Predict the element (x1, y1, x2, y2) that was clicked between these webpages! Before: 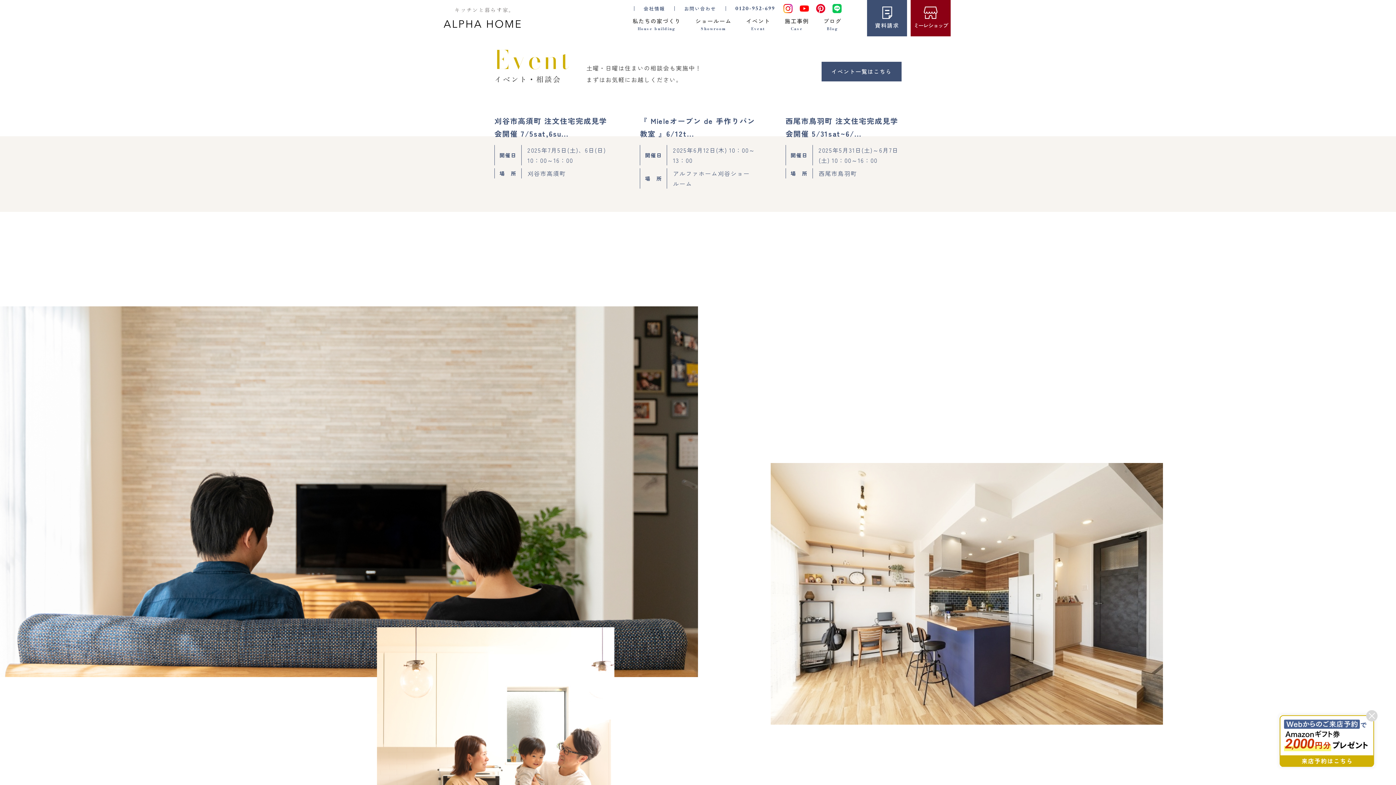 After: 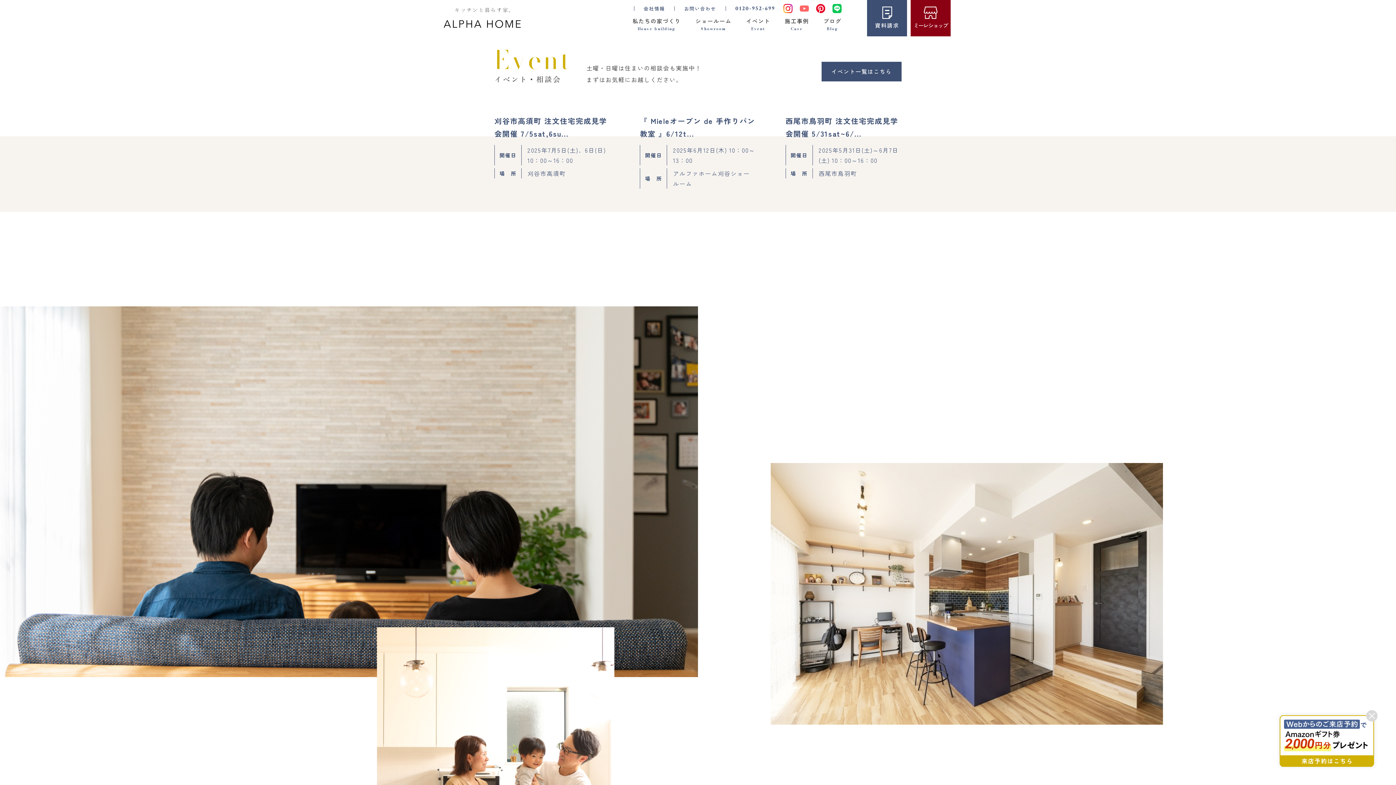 Action: bbox: (800, 5, 809, 11)